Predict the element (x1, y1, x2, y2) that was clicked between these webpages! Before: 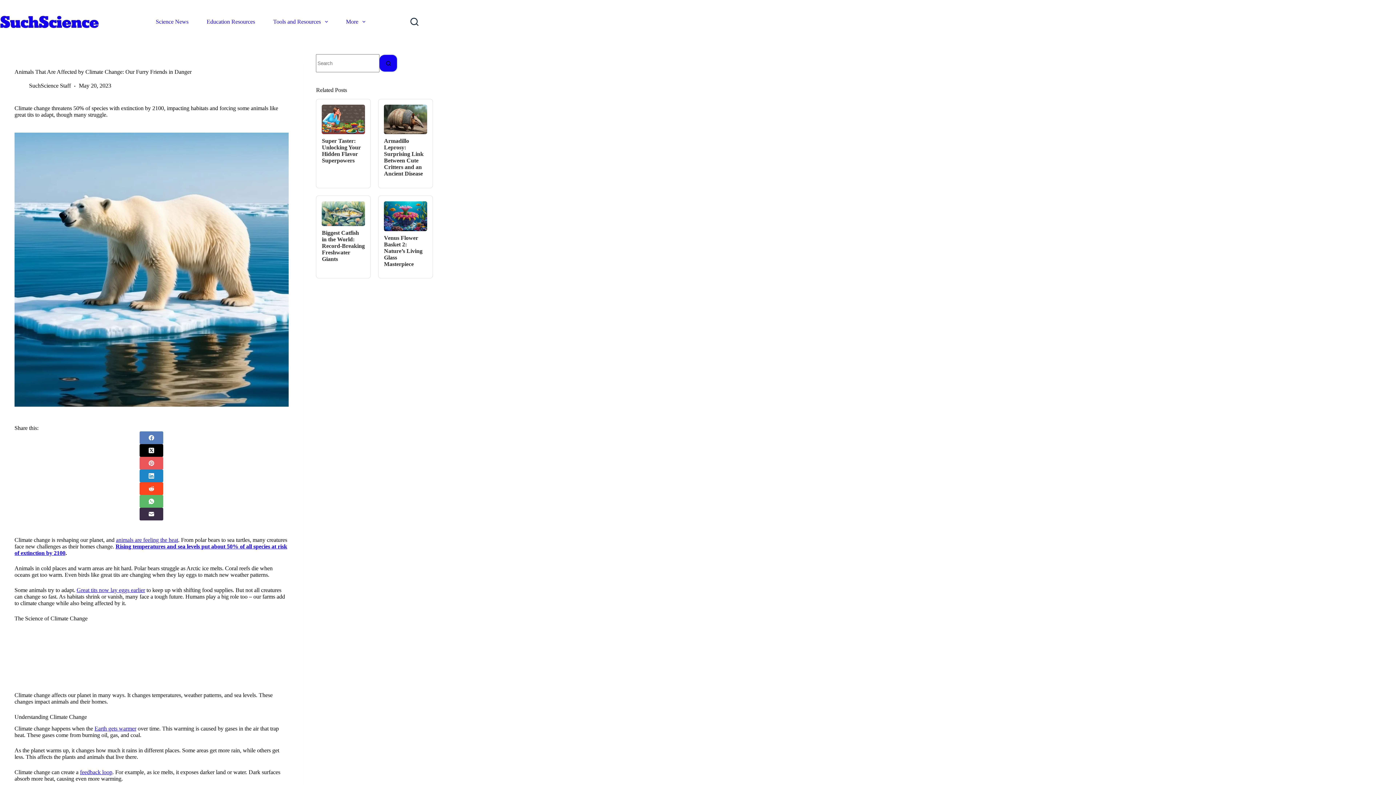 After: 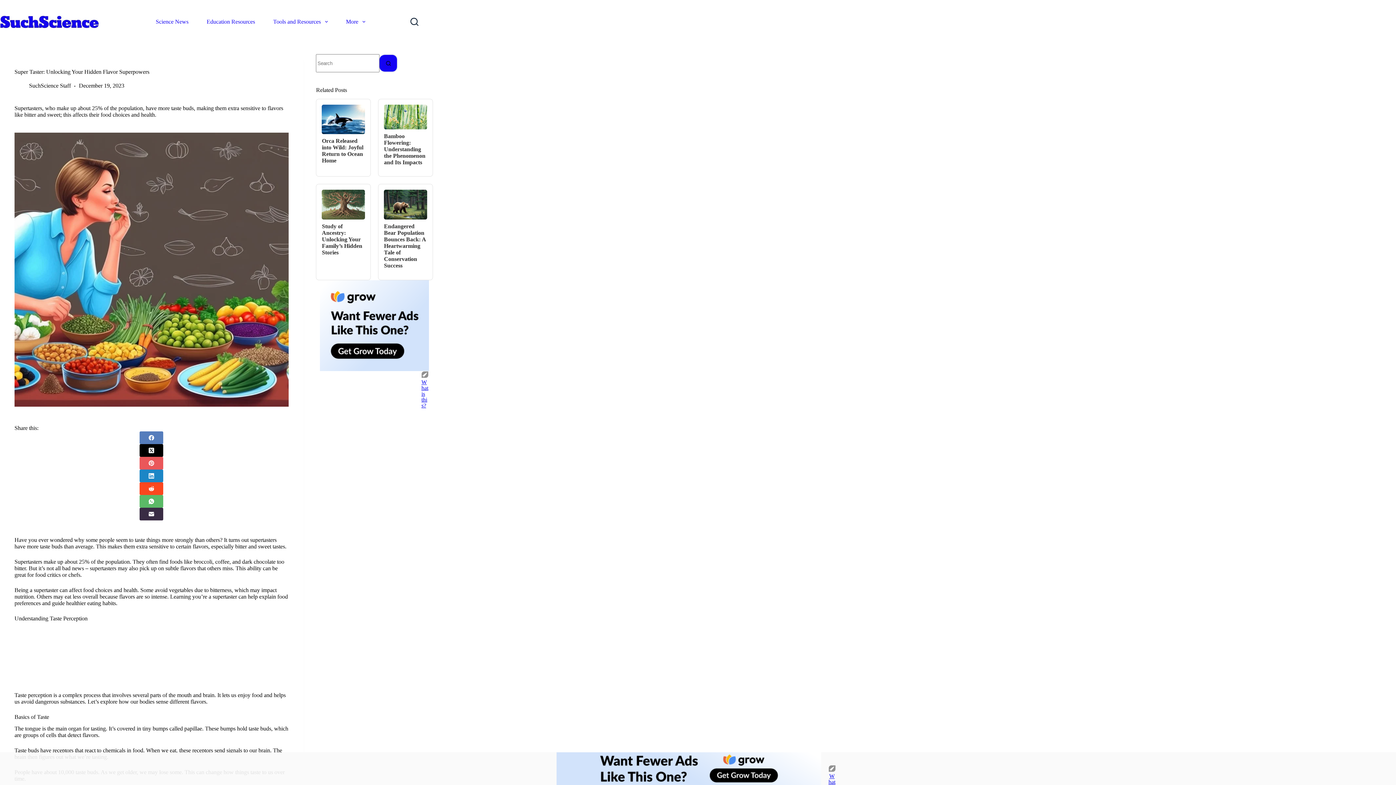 Action: bbox: (321, 115, 365, 121)